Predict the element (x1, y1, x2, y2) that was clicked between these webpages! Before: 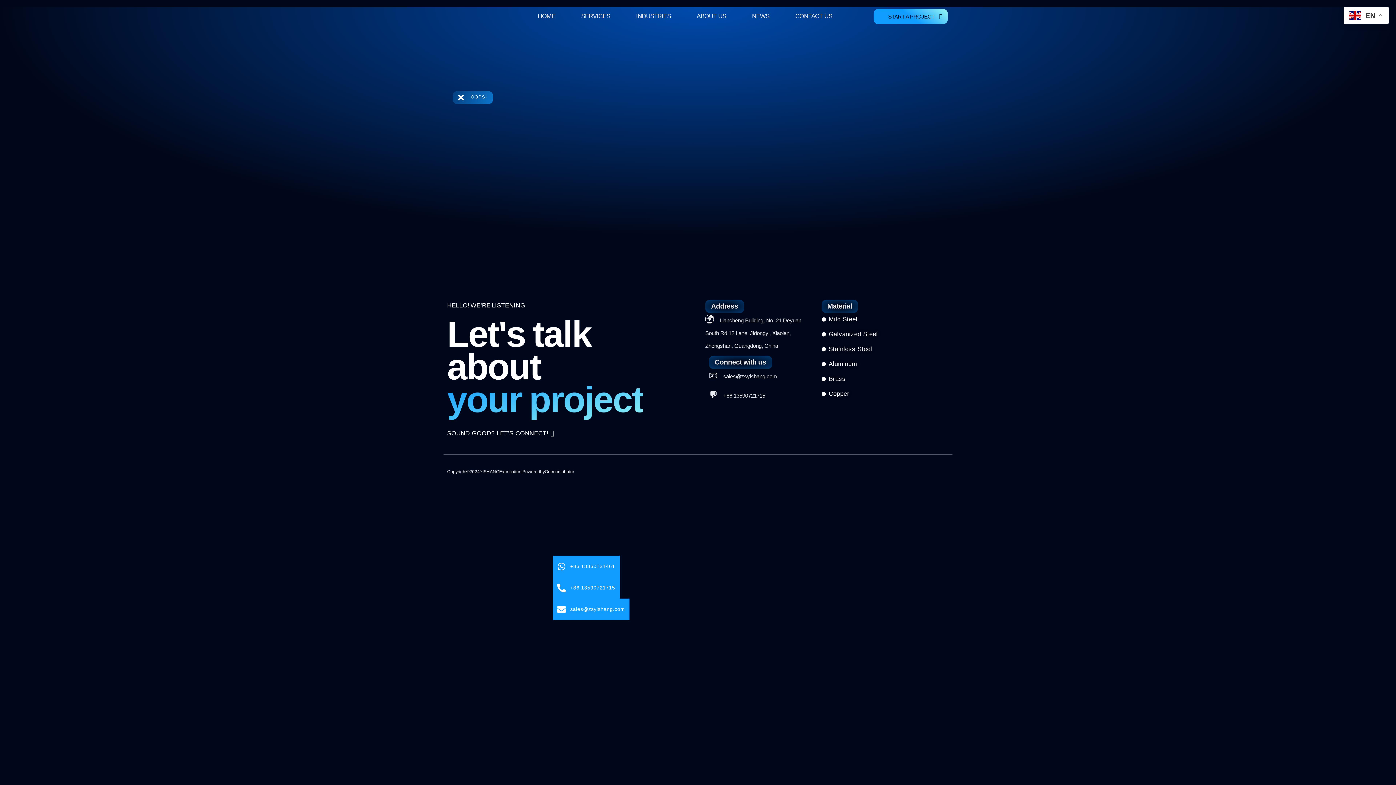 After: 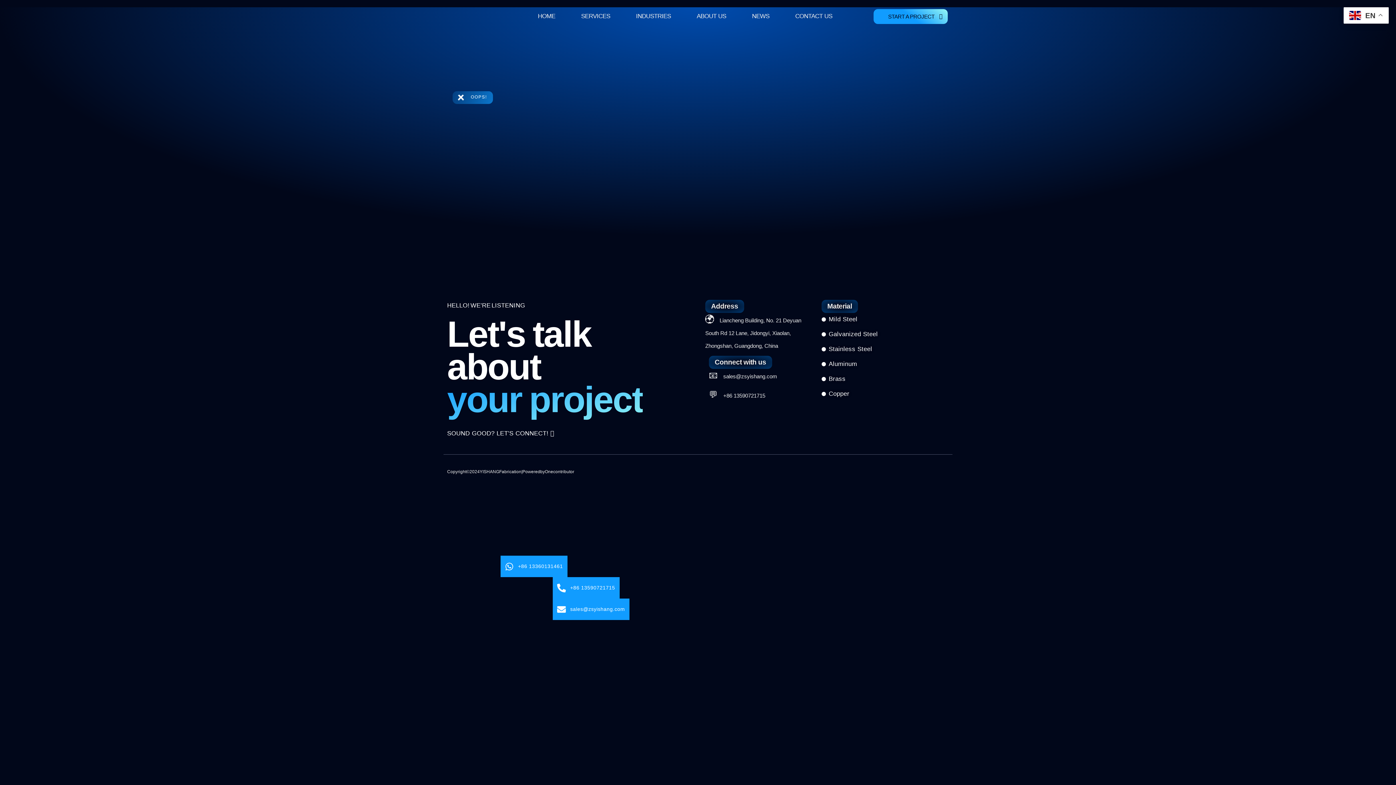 Action: bbox: (552, 556, 619, 577) label: WhatsApp